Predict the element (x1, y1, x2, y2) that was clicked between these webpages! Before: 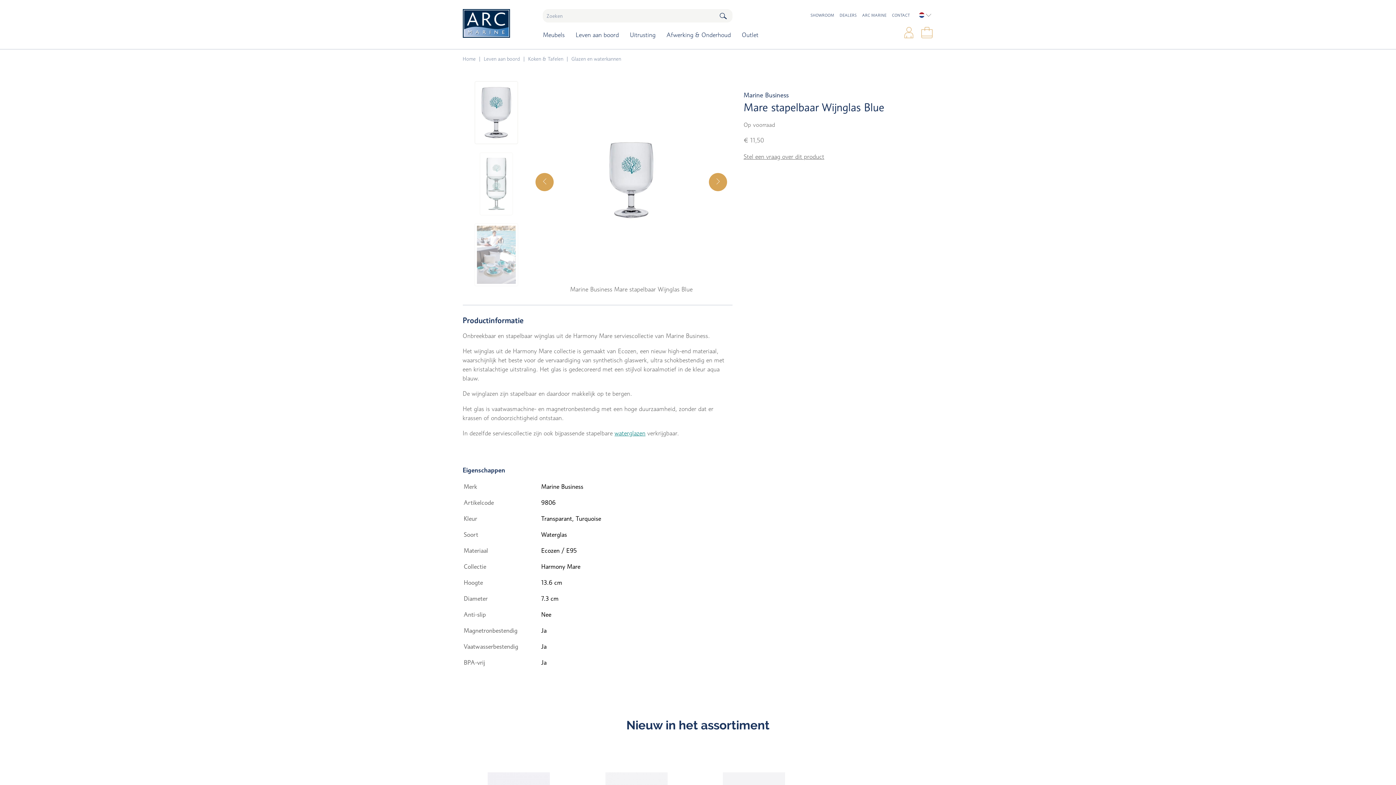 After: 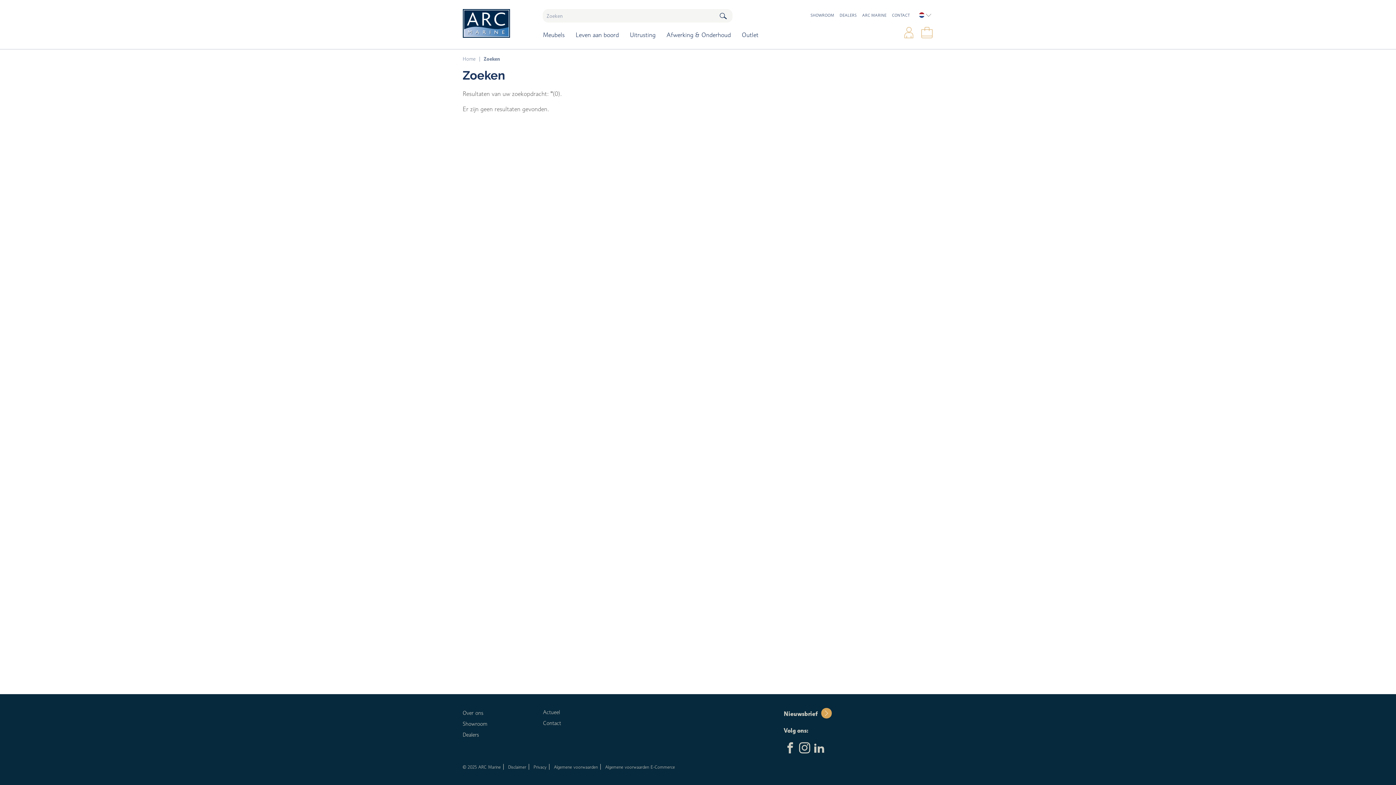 Action: bbox: (713, 9, 732, 22) label: Zoeken